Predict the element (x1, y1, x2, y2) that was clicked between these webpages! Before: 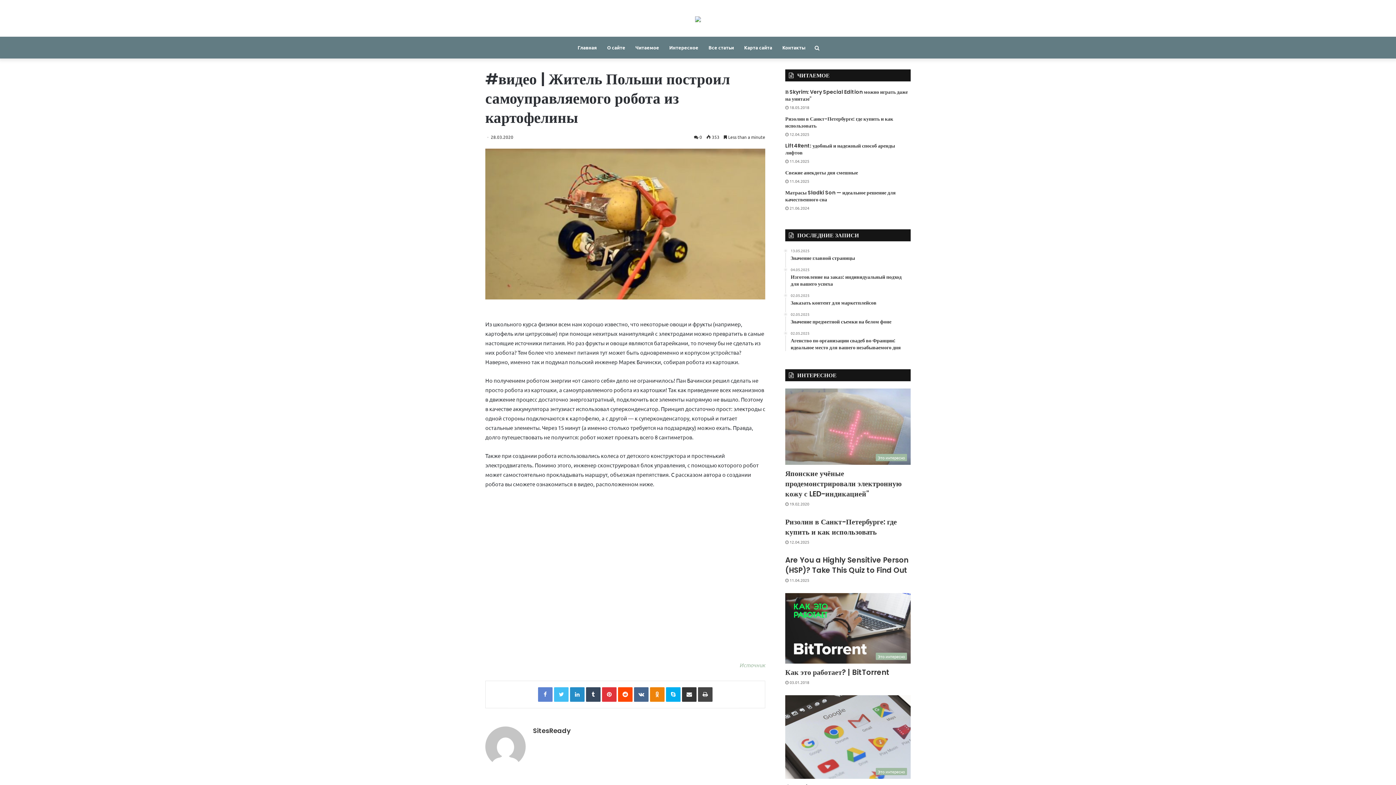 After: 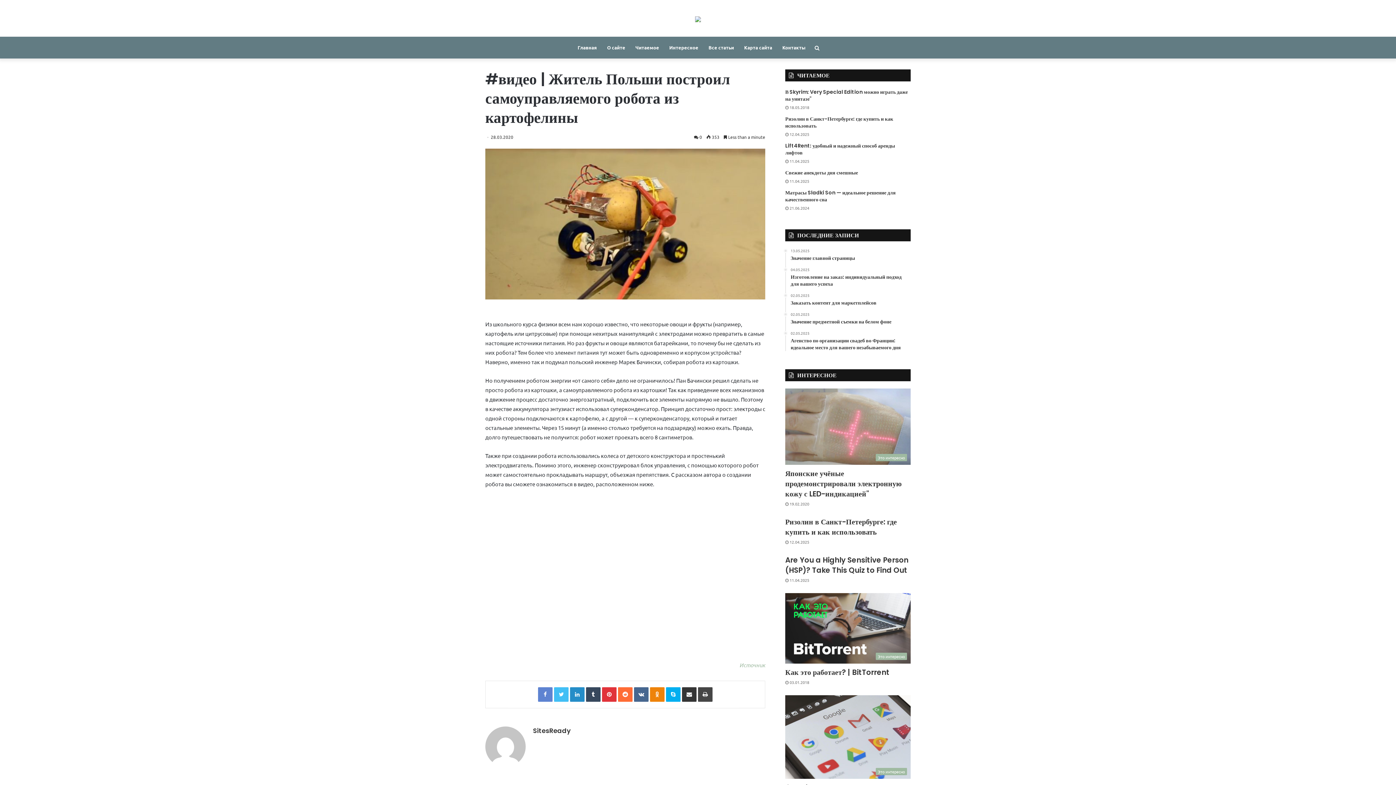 Action: label: Reddit bbox: (618, 687, 632, 702)